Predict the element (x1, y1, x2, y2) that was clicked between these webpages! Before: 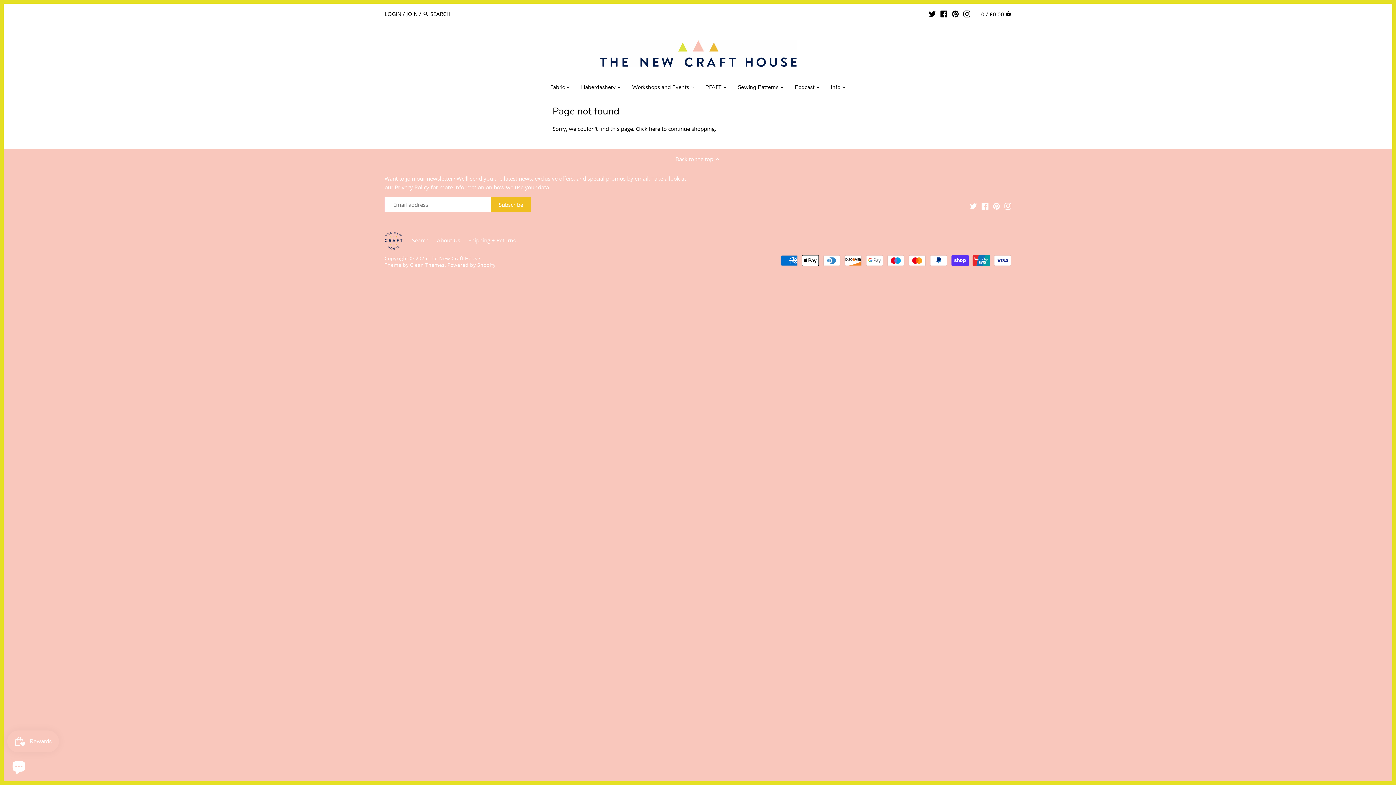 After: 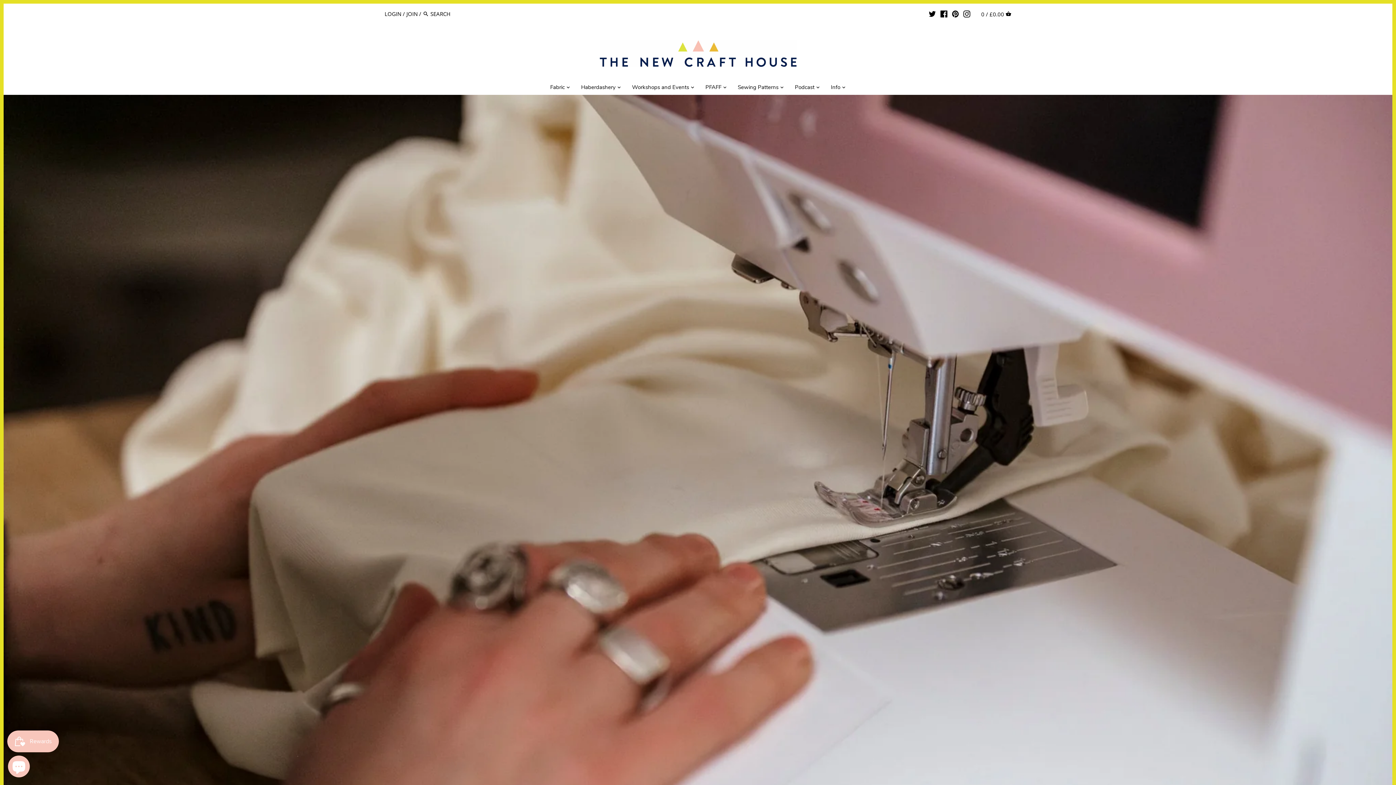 Action: bbox: (732, 81, 784, 94) label: Sewing Patterns